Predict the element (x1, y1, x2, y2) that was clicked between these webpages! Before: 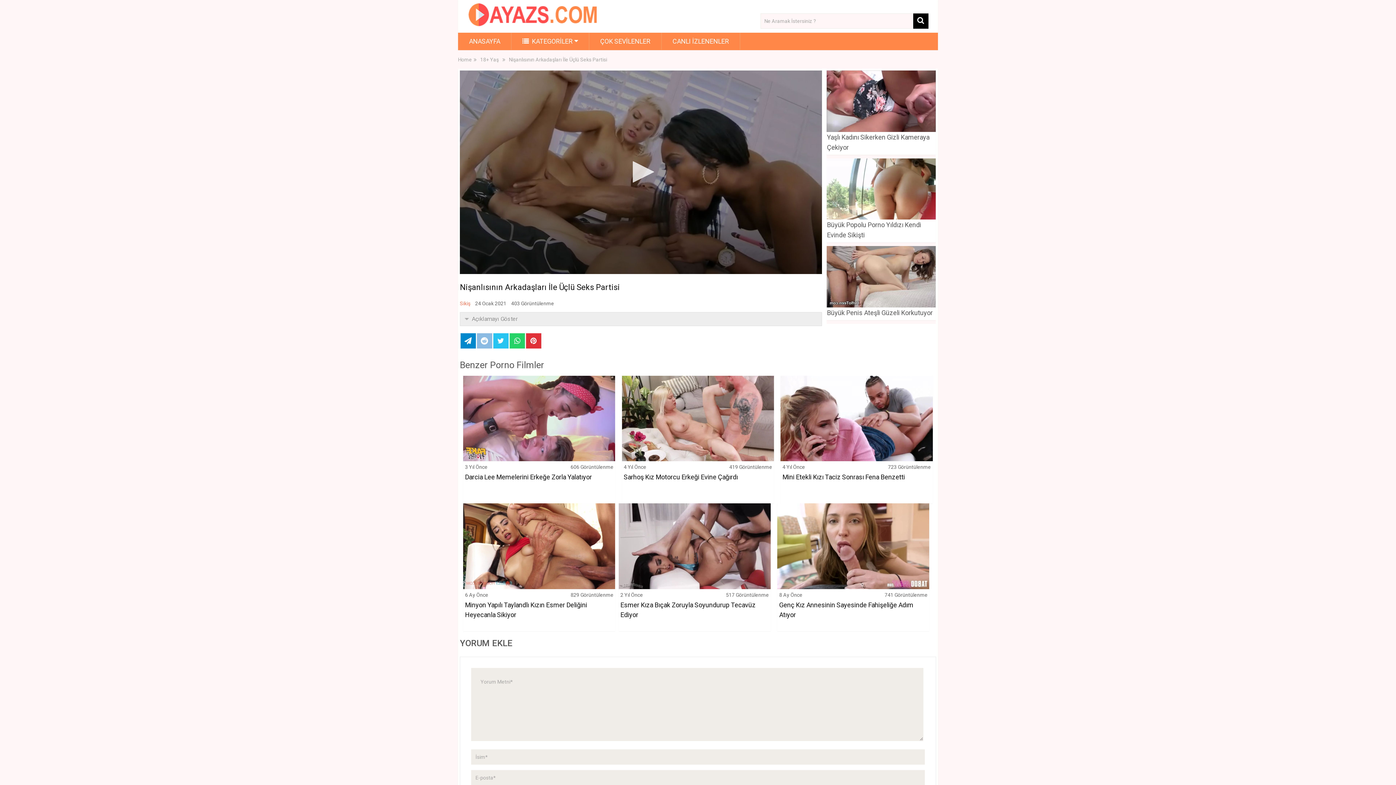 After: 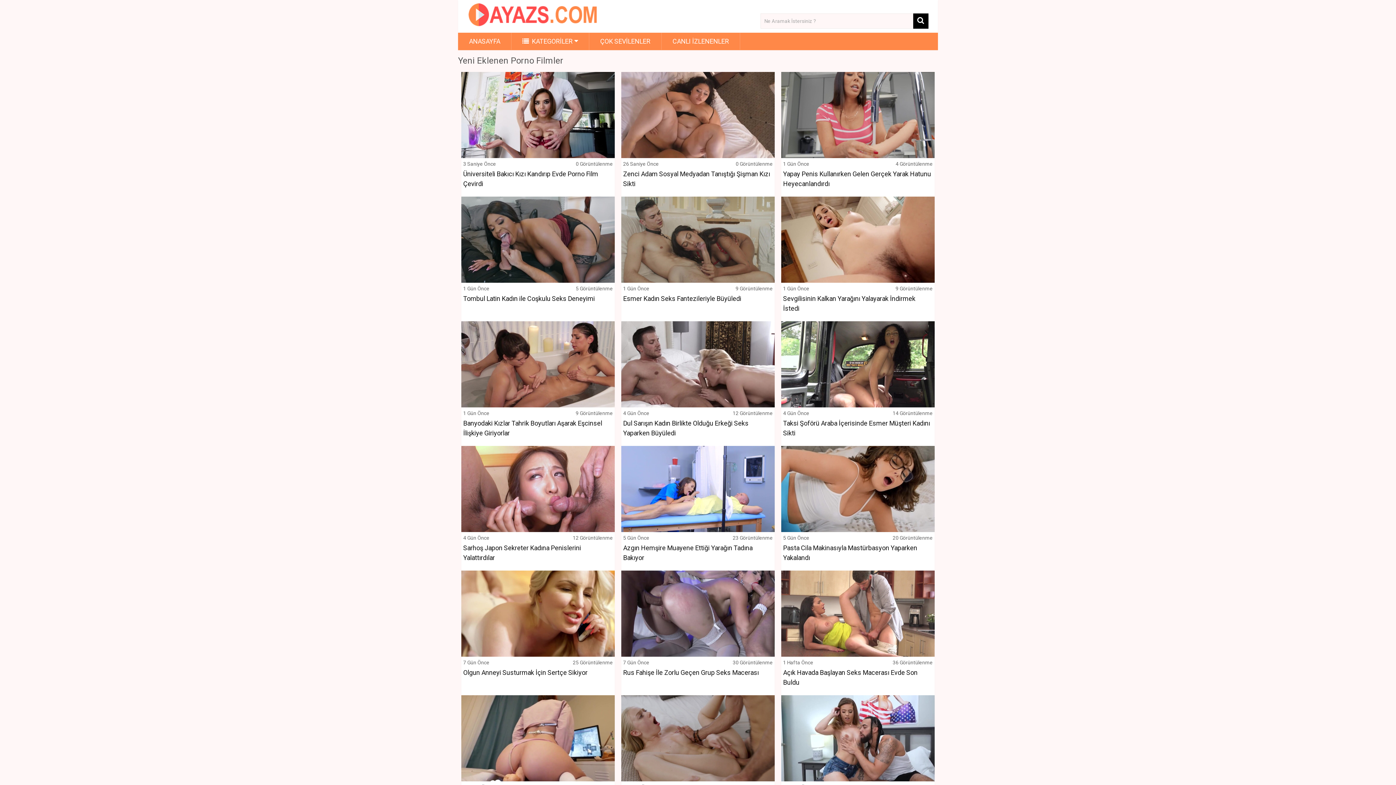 Action: bbox: (458, 56, 472, 62) label: Home